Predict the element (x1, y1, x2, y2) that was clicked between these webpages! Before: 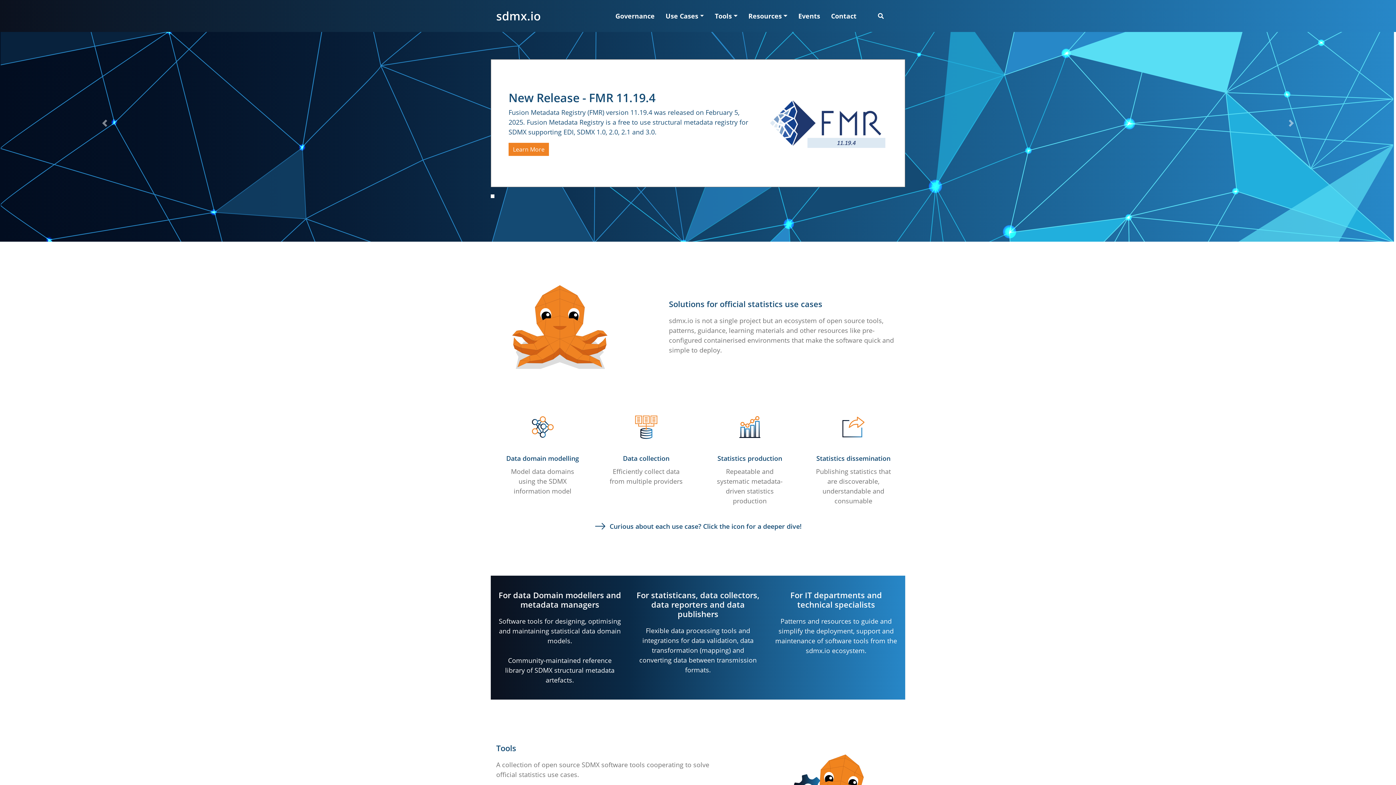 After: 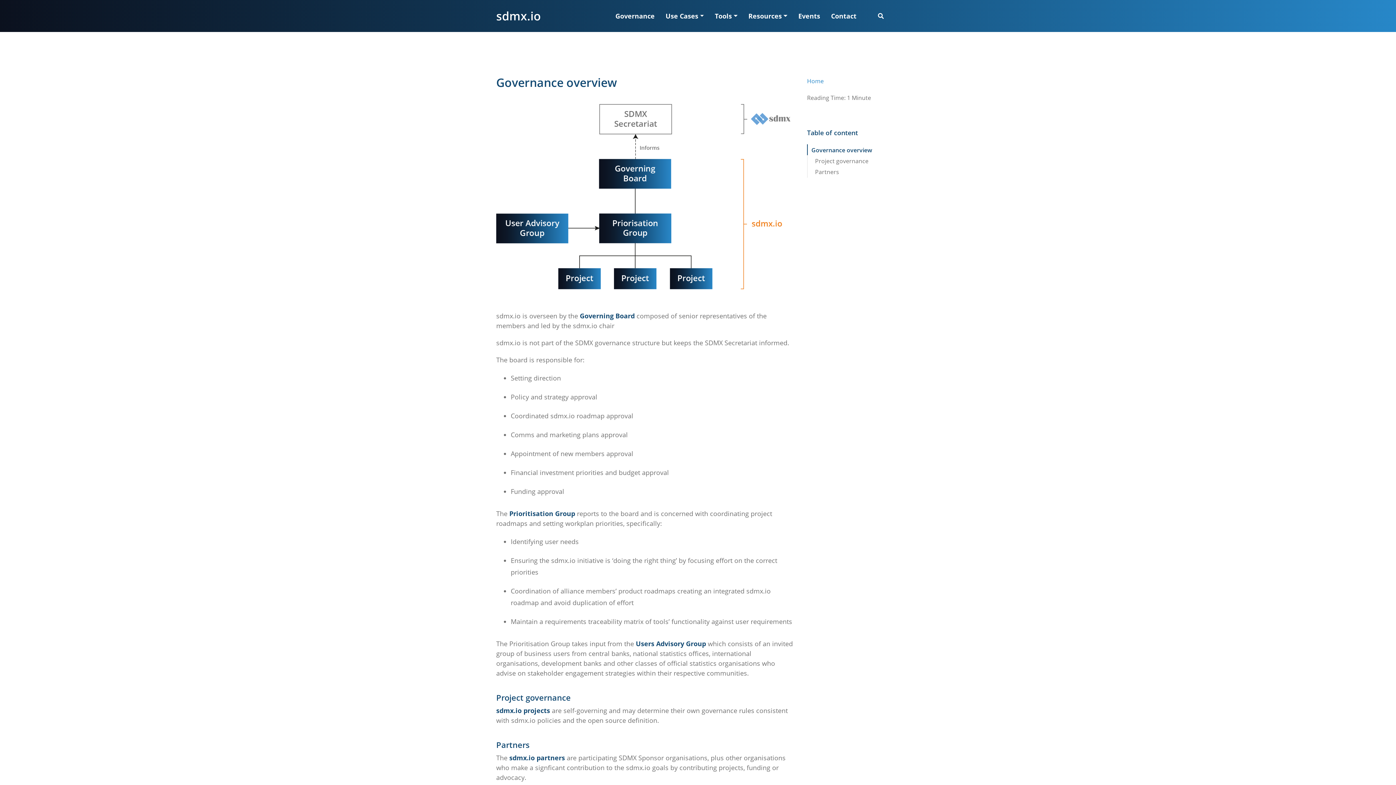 Action: bbox: (615, 11, 654, 20) label: Governance